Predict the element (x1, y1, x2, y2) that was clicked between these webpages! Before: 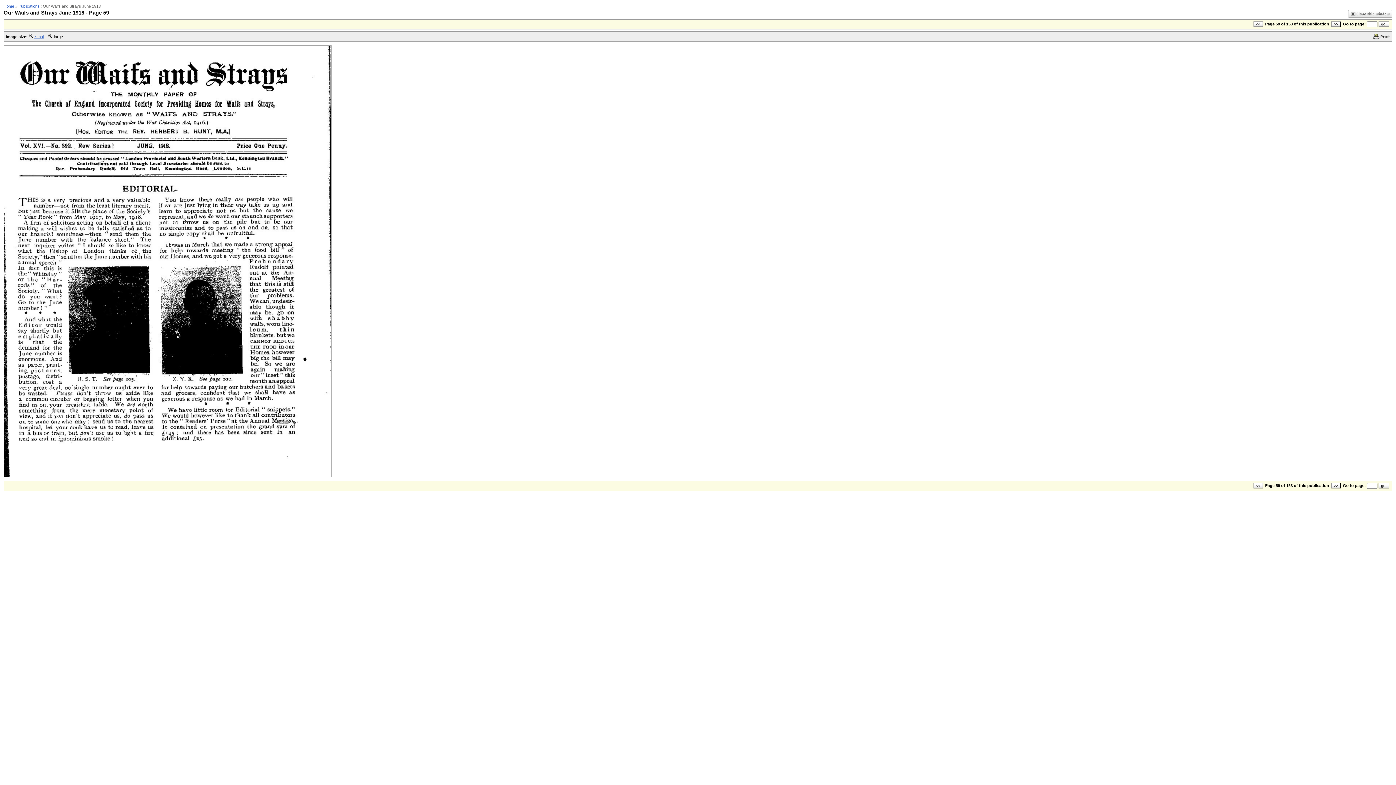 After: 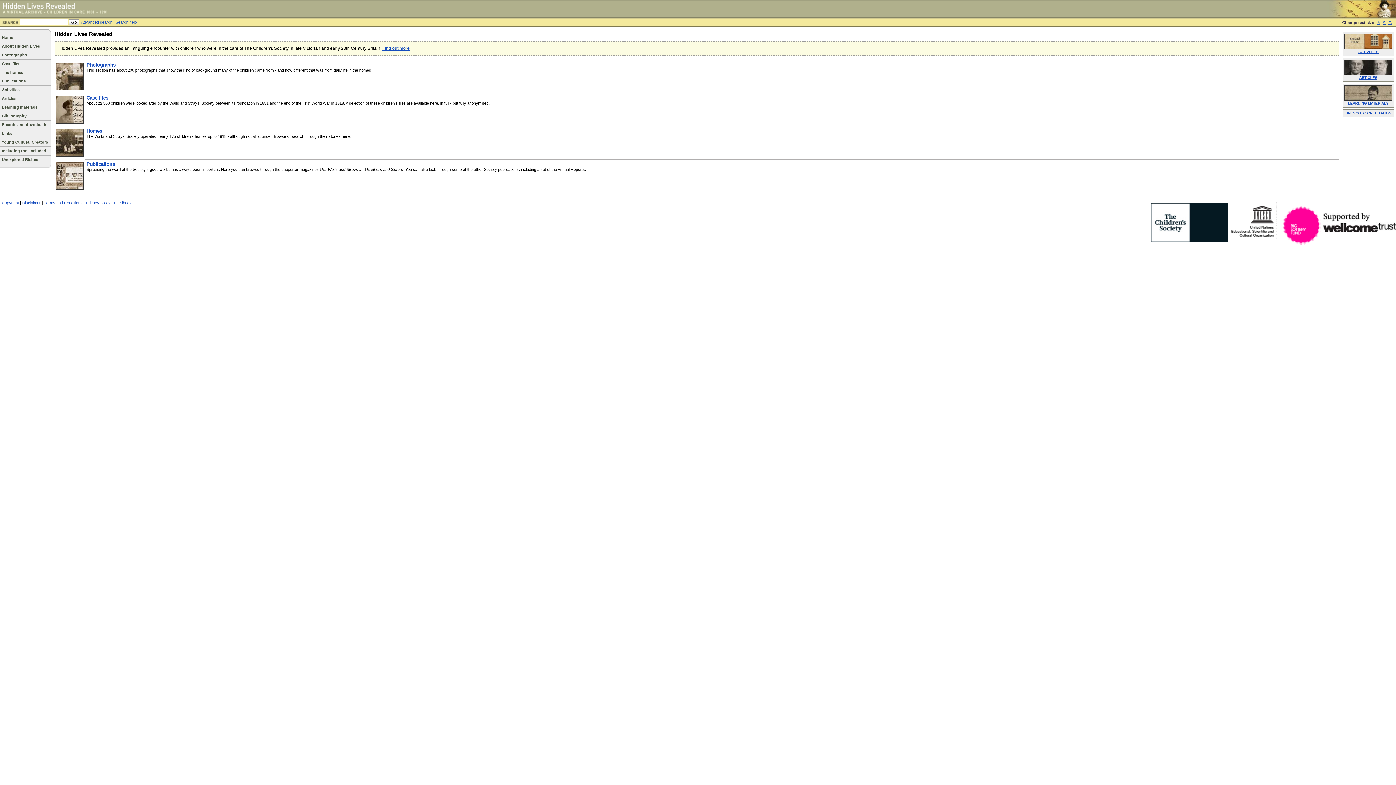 Action: bbox: (3, 4, 14, 8) label: Home